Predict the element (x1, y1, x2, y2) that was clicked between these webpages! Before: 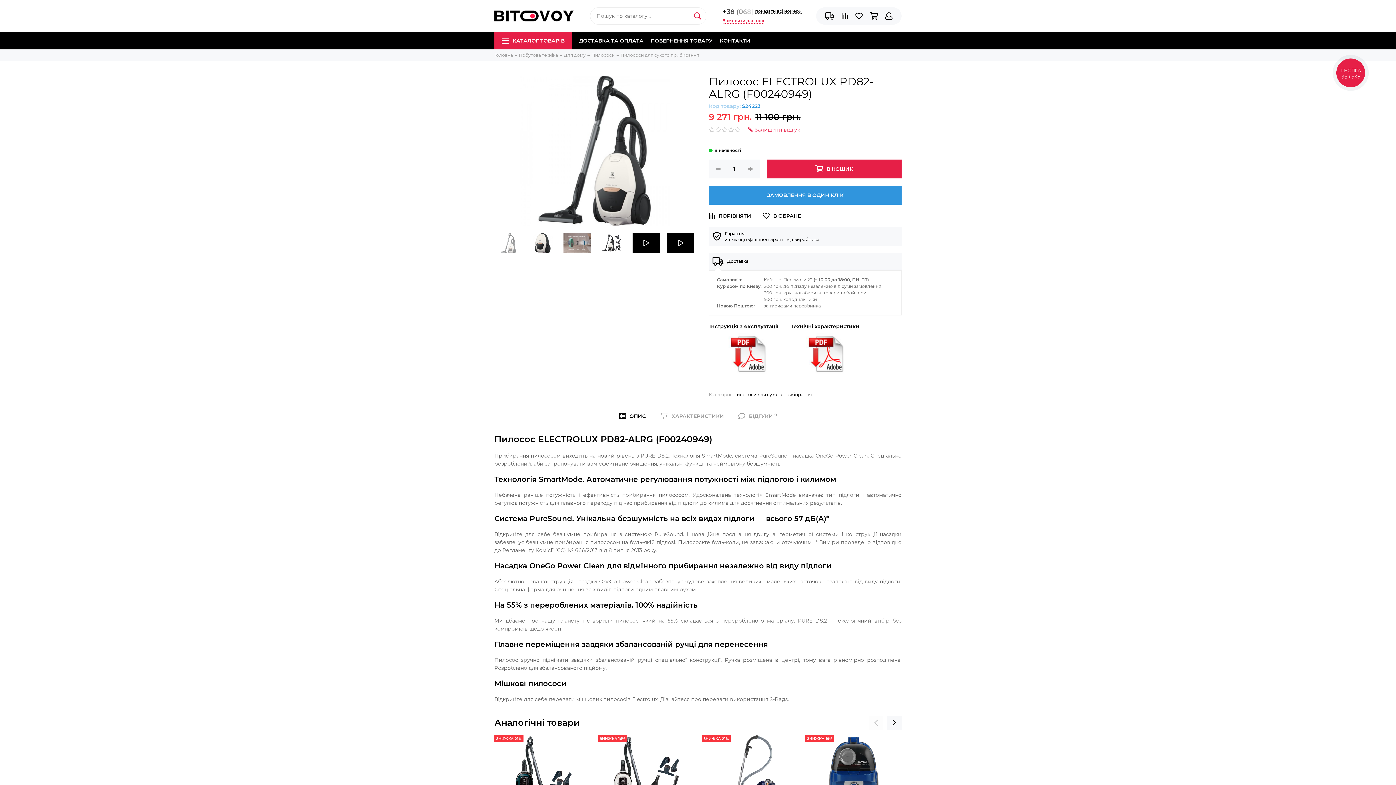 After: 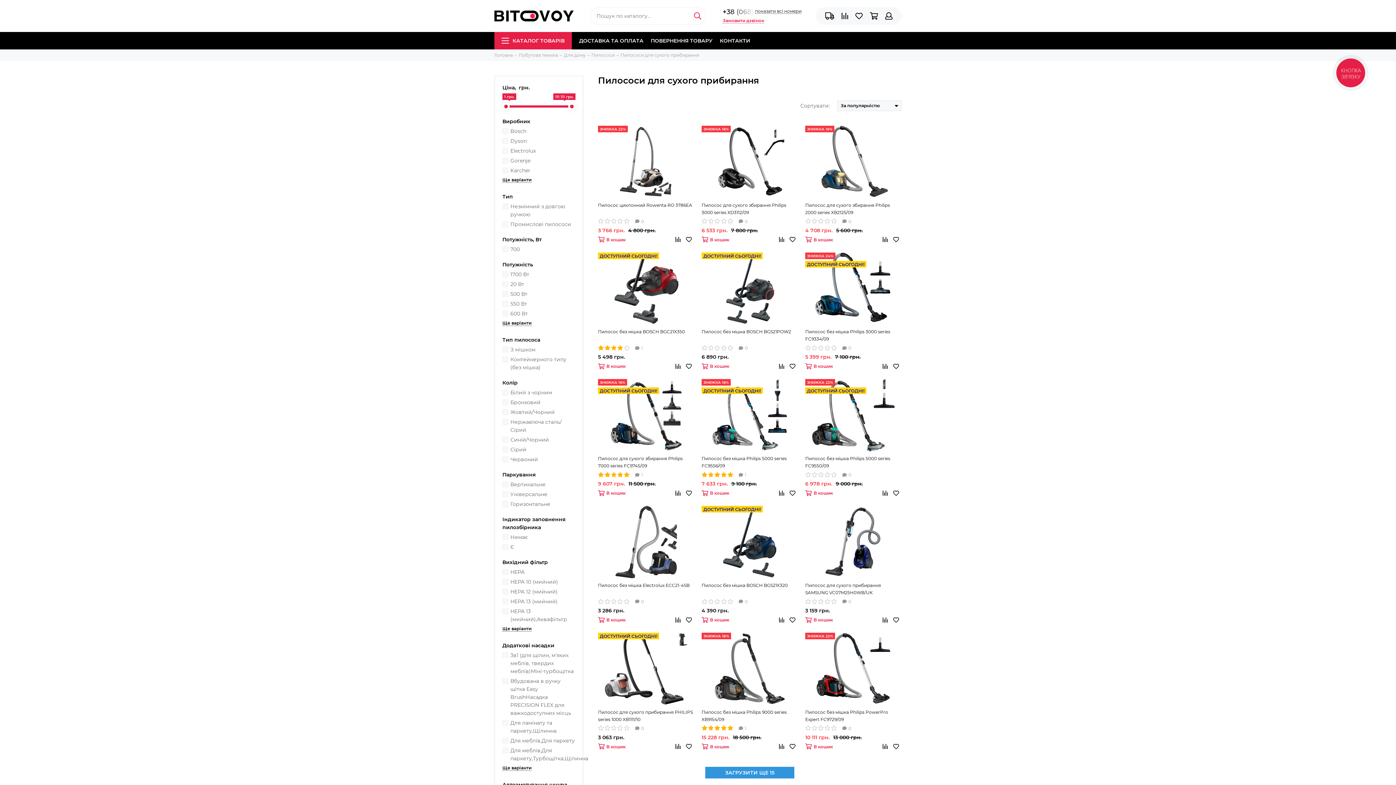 Action: label: Пилососи для сухого прибирання bbox: (620, 52, 699, 57)